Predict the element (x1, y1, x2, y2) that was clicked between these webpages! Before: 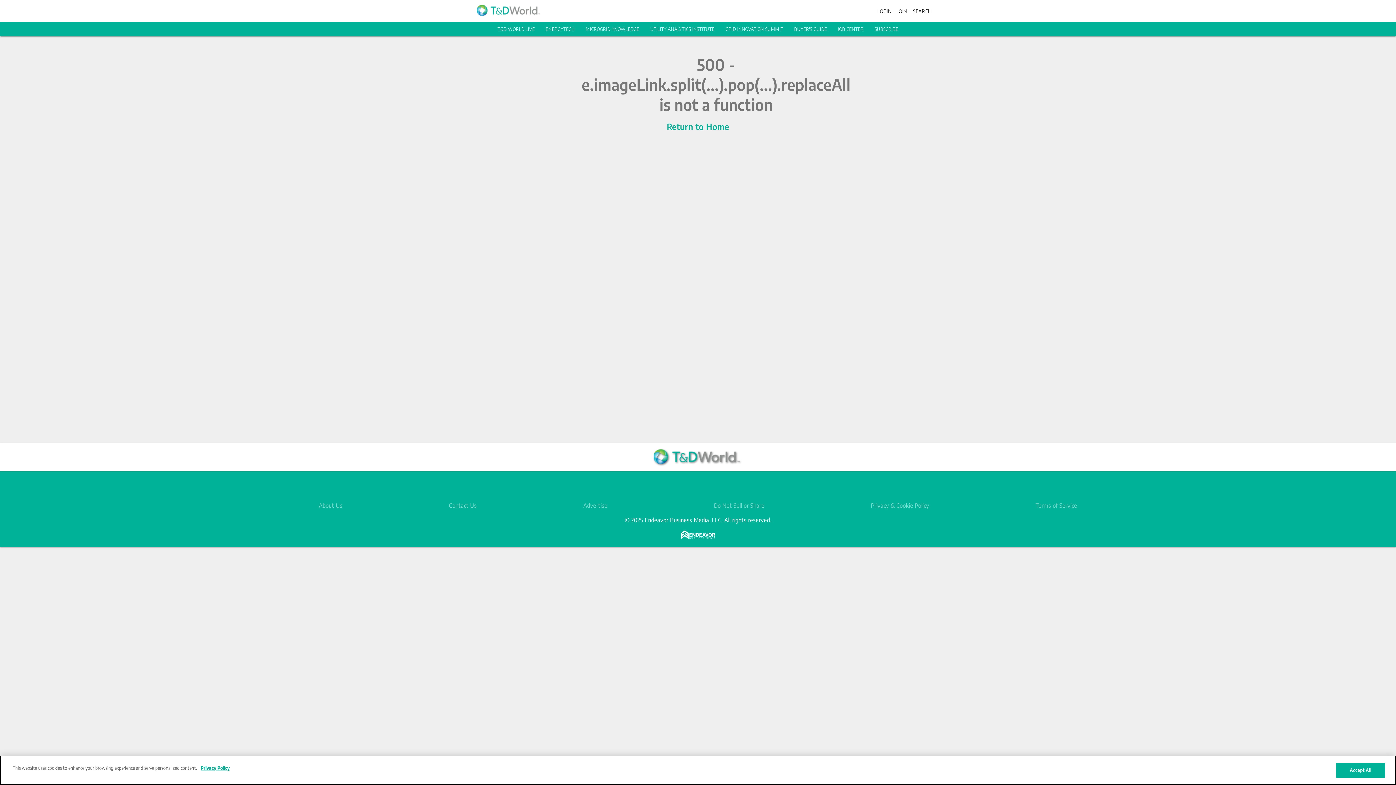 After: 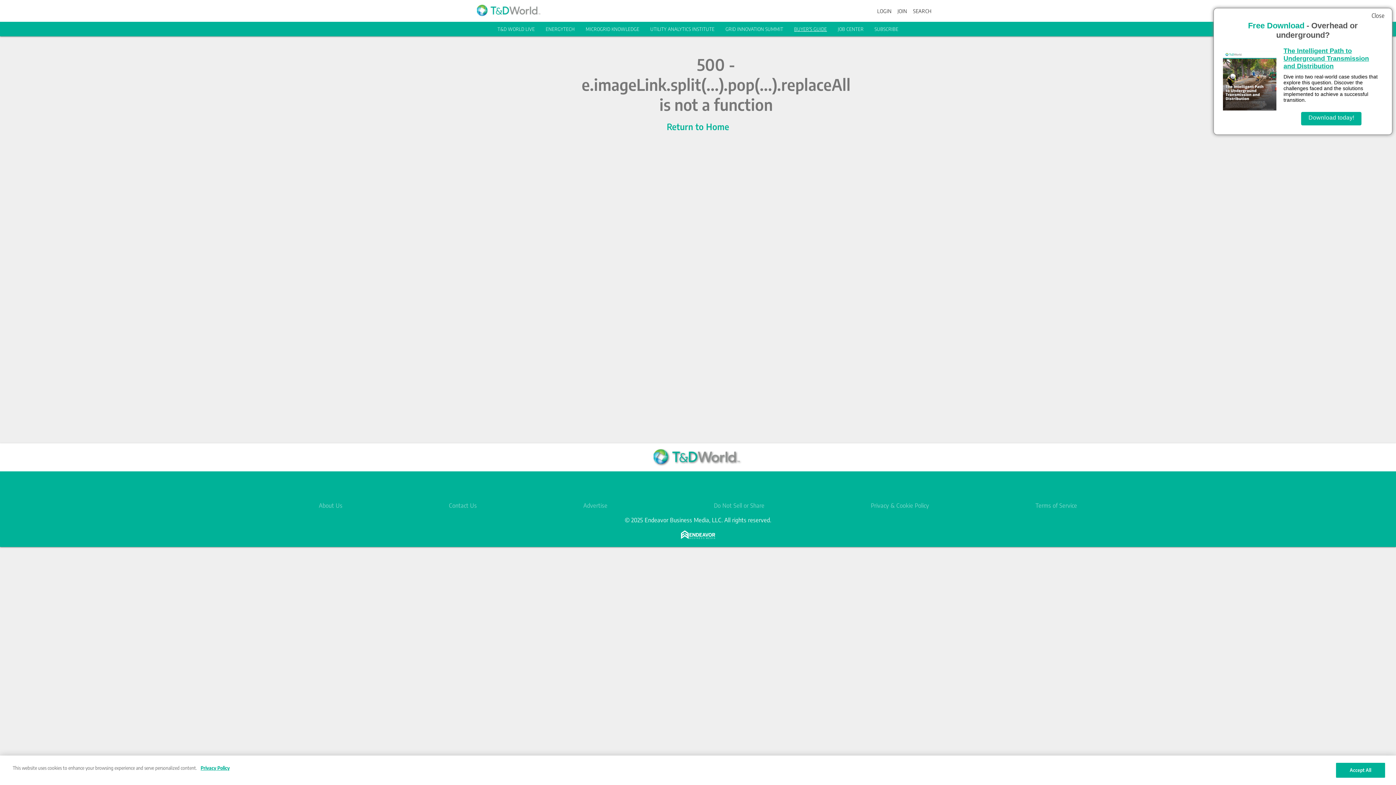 Action: label: BUYER'S GUIDE bbox: (794, 26, 827, 32)